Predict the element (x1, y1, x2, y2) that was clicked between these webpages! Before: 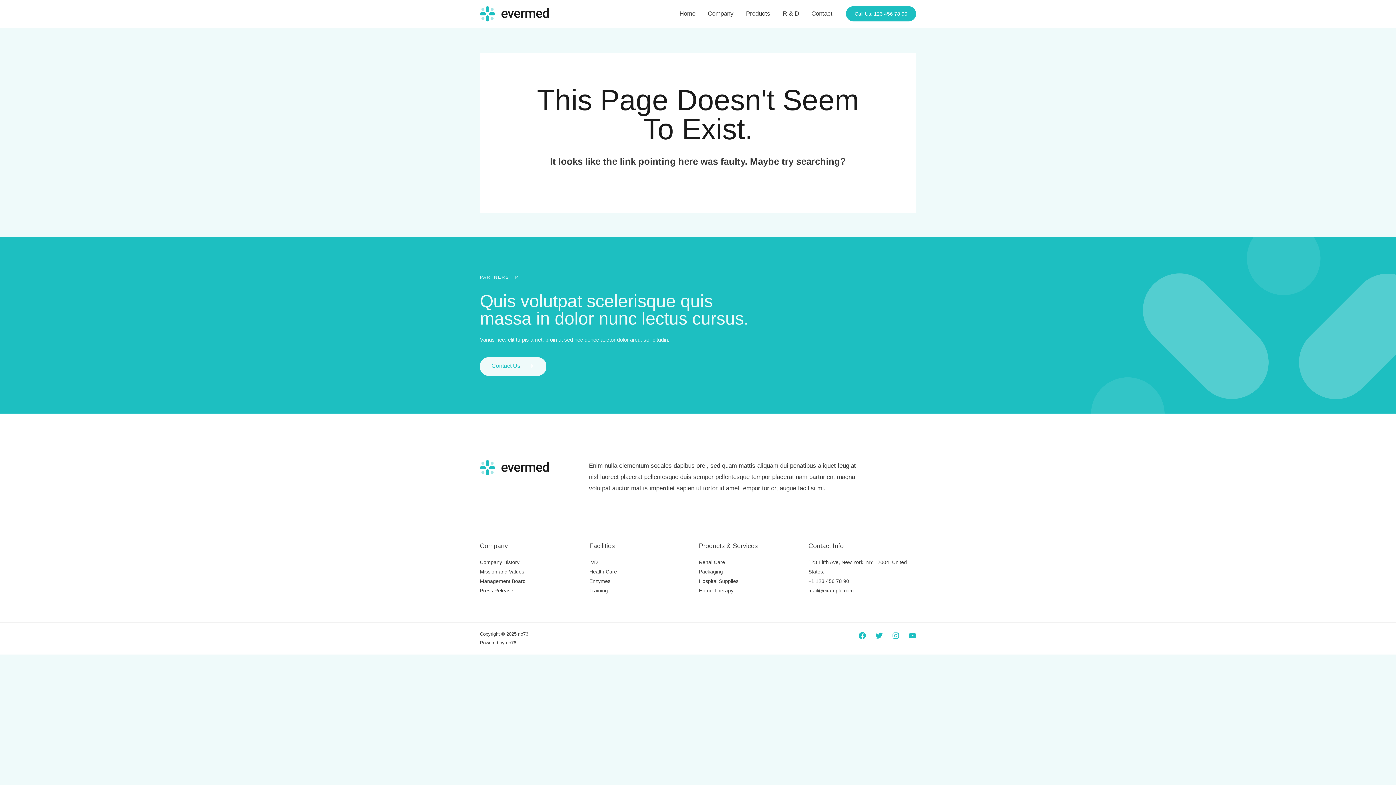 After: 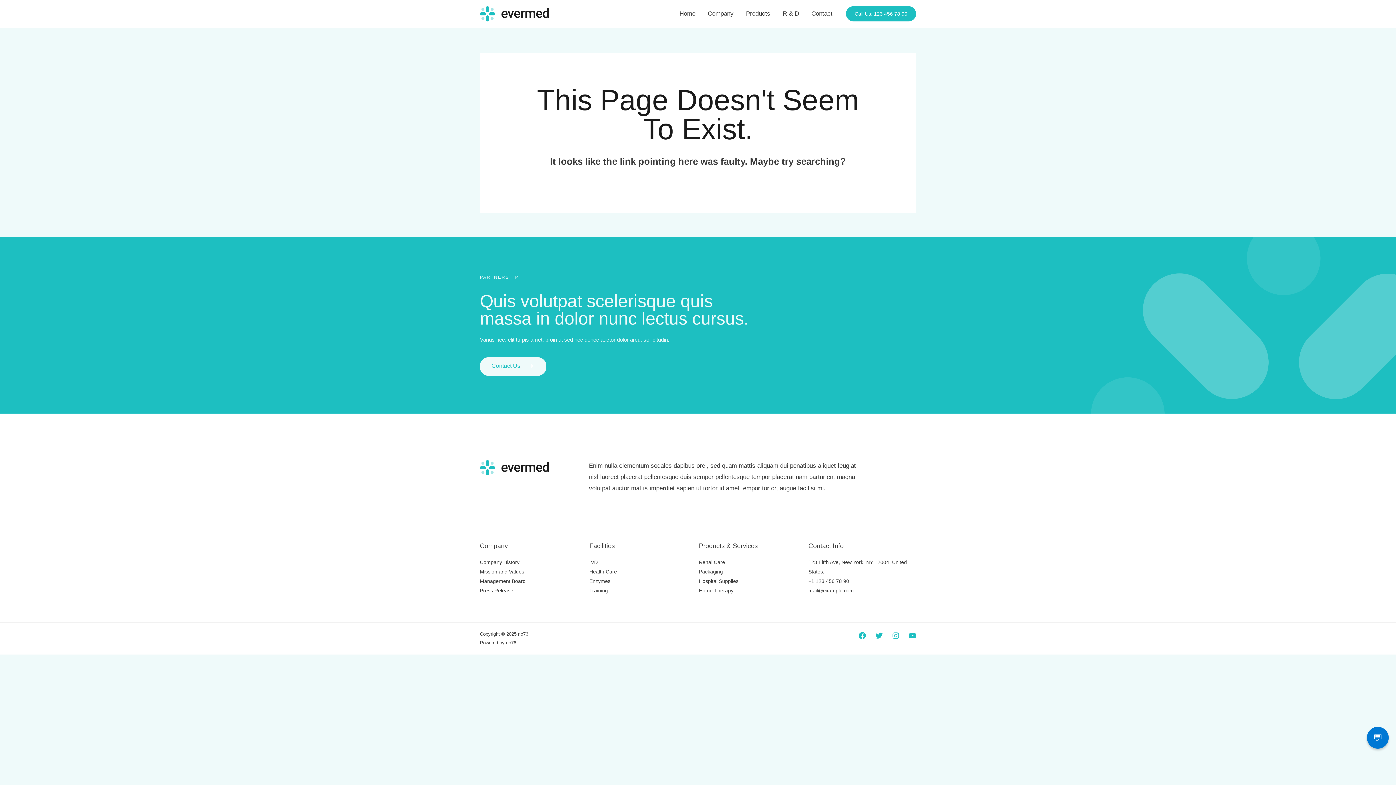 Action: label: Company History bbox: (480, 559, 519, 565)